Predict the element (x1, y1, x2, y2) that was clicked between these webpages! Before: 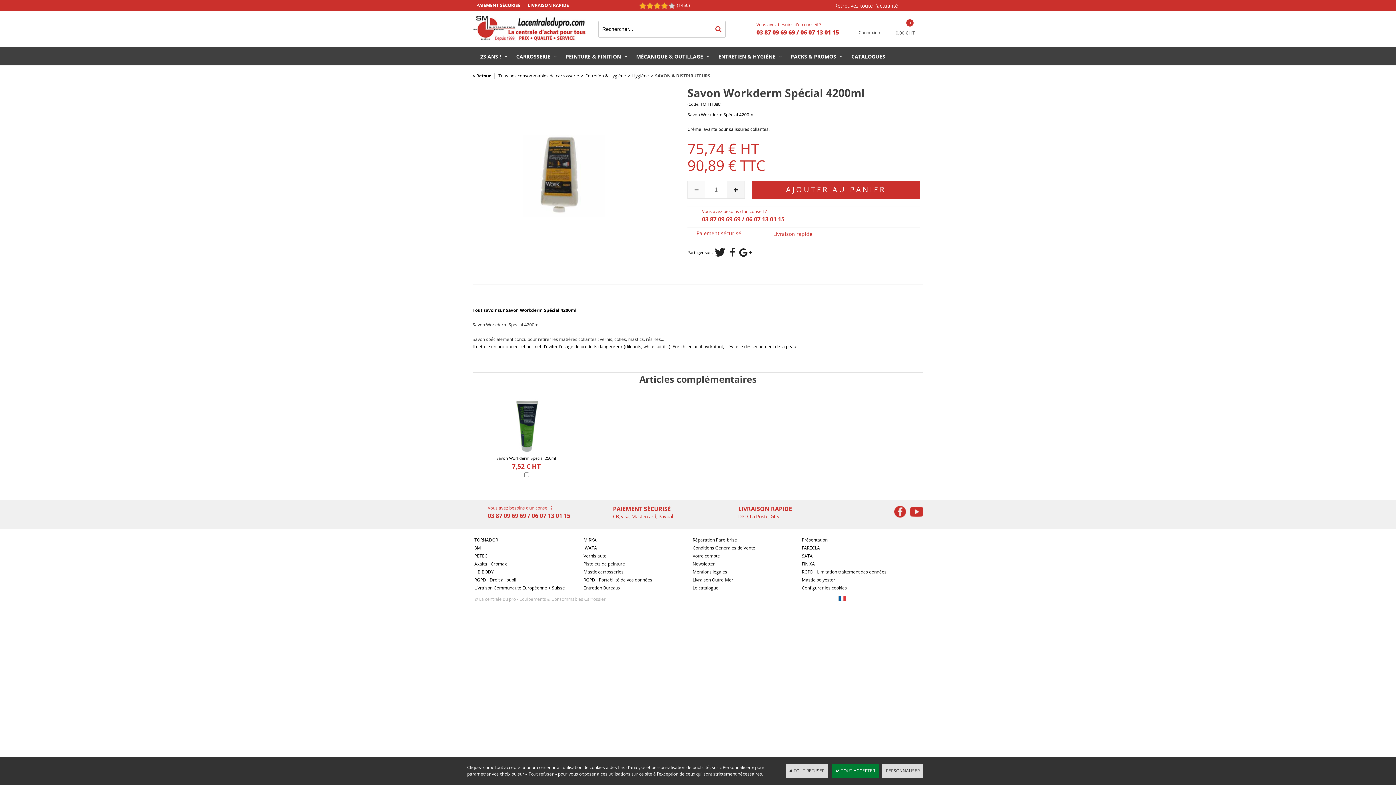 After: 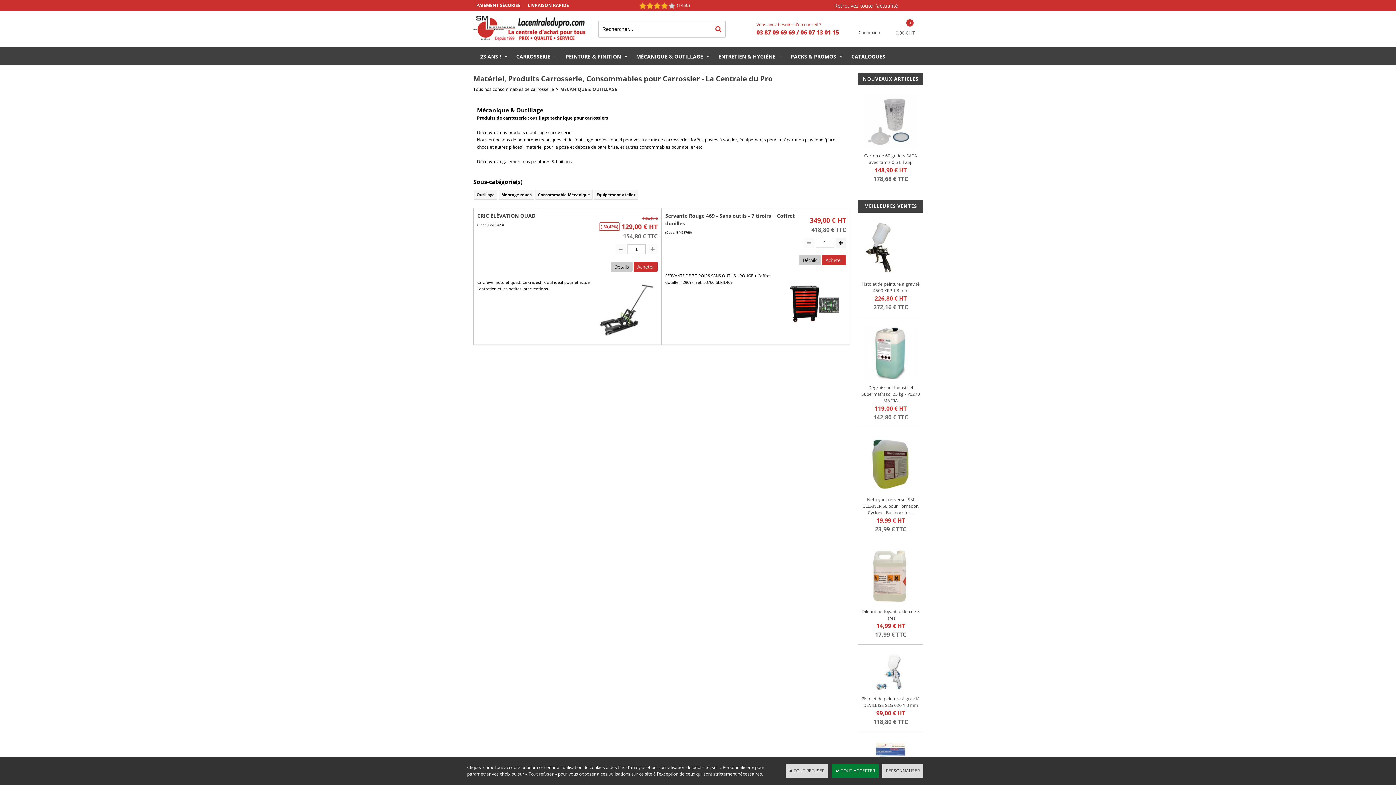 Action: label: MÉCANIQUE & OUTILLAGE bbox: (628, 47, 710, 65)